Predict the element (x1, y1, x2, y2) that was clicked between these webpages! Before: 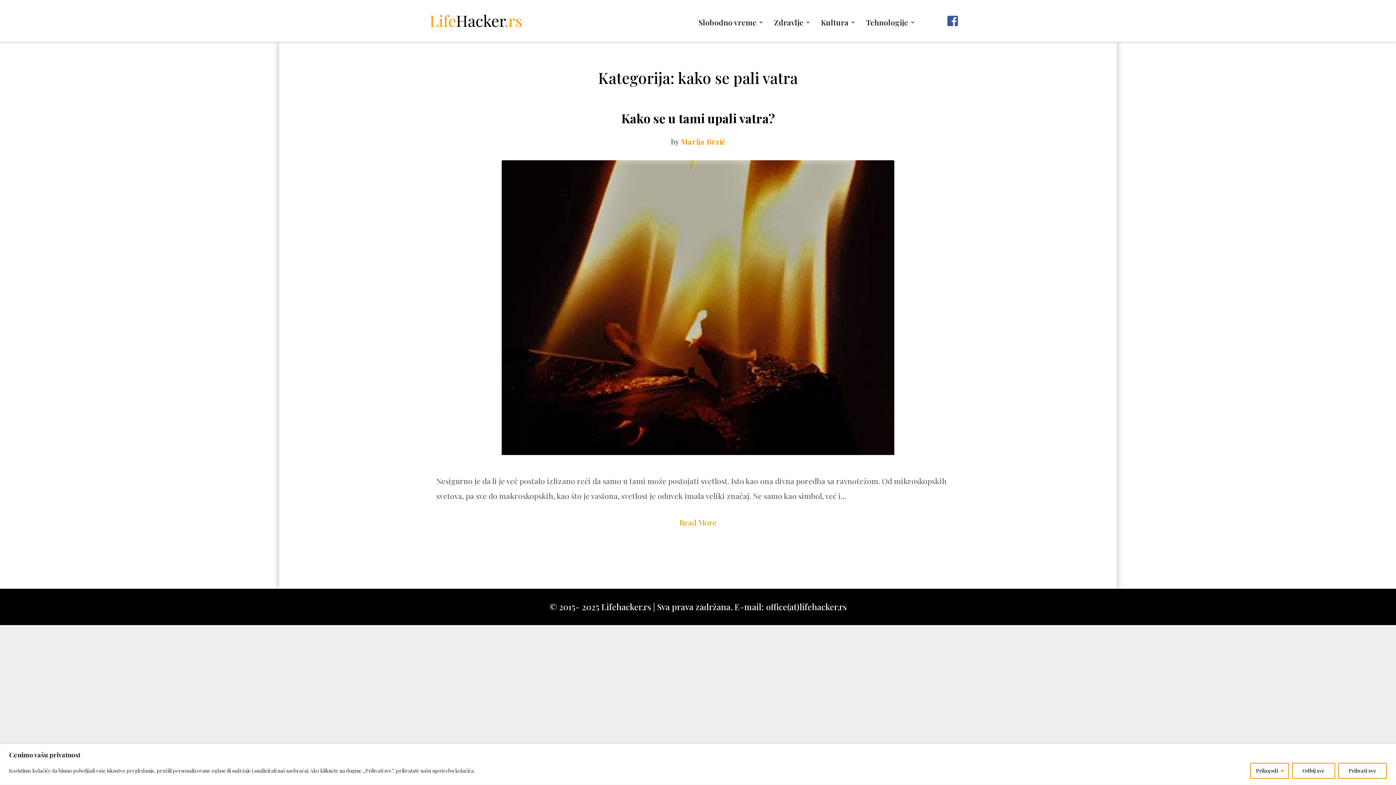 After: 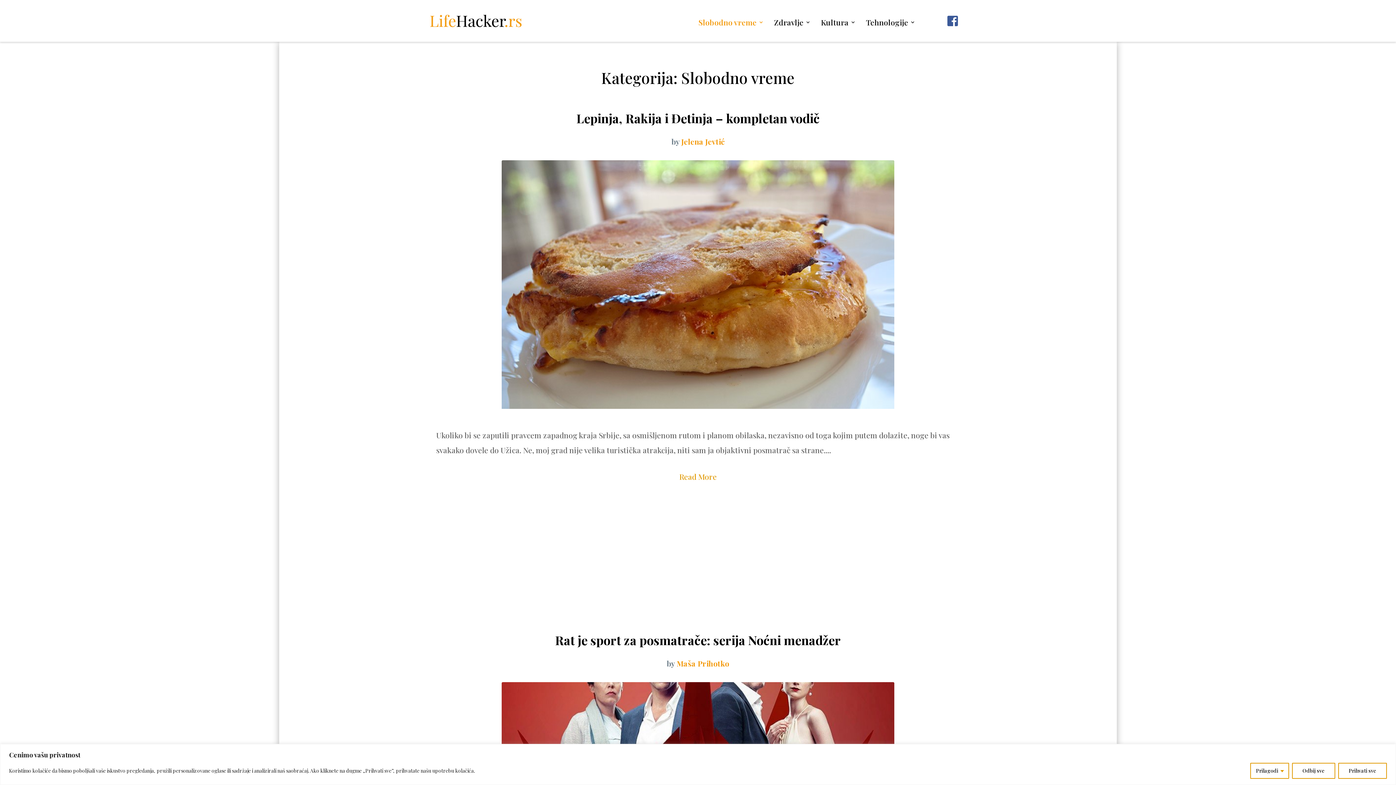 Action: label: Slobodno vreme bbox: (698, 19, 764, 39)